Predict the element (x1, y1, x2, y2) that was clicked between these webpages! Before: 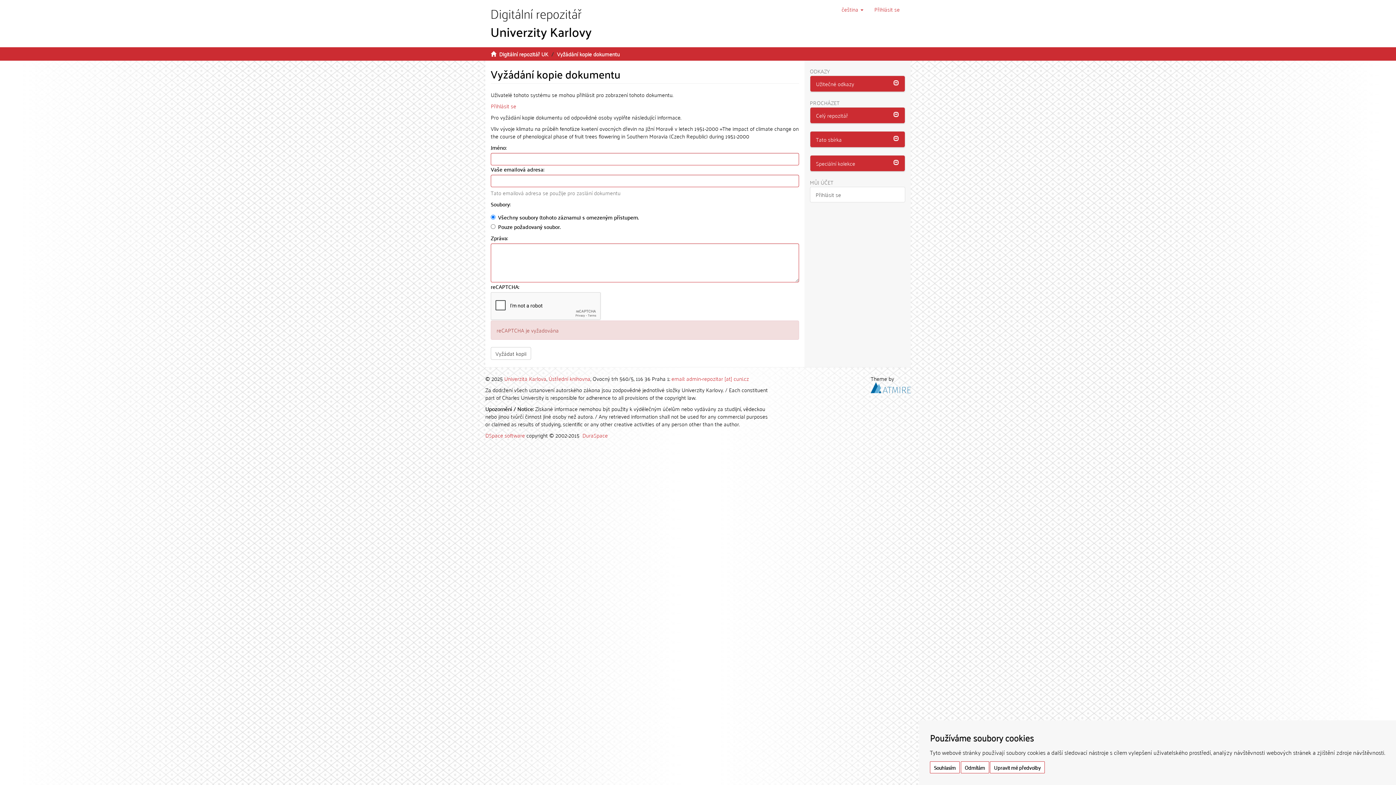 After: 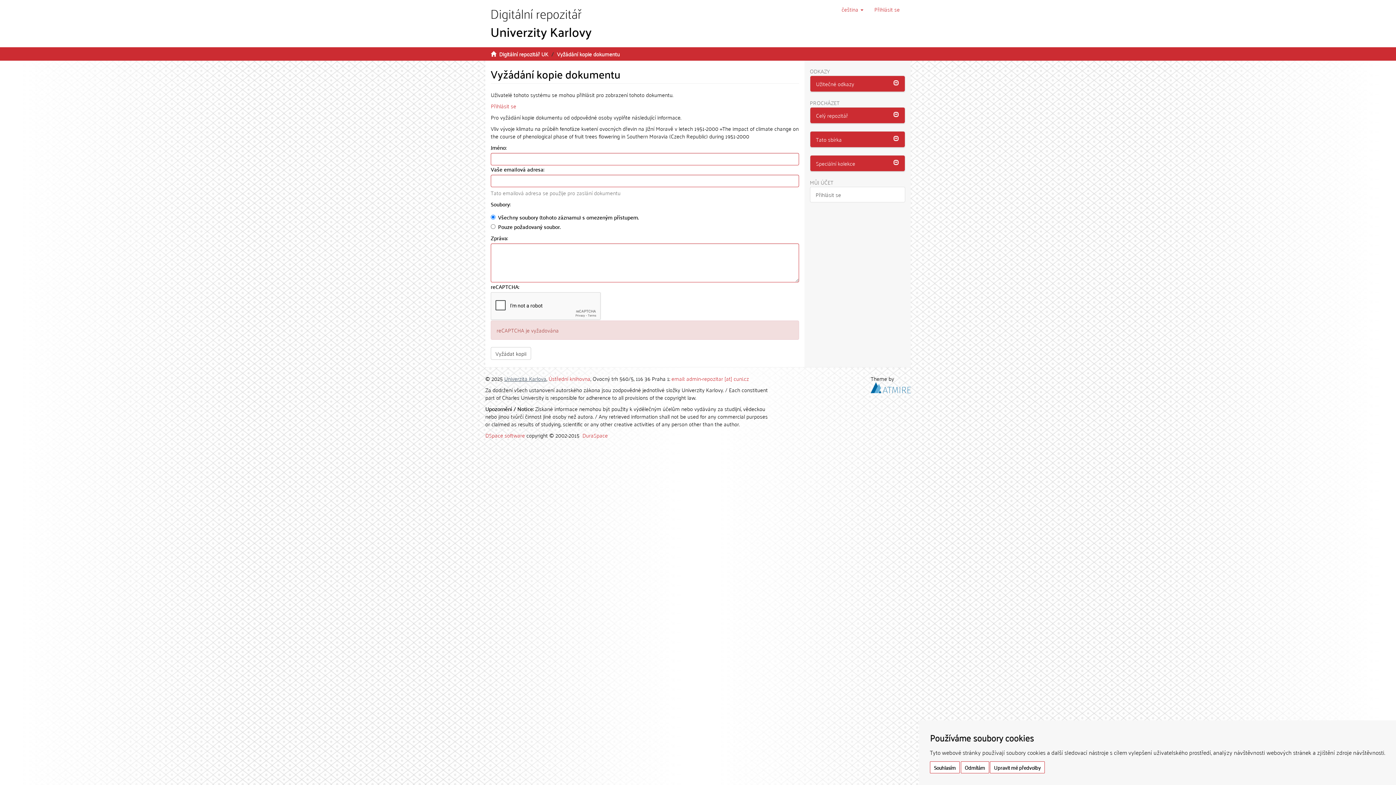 Action: label: Univerzita Karlova bbox: (504, 373, 546, 383)